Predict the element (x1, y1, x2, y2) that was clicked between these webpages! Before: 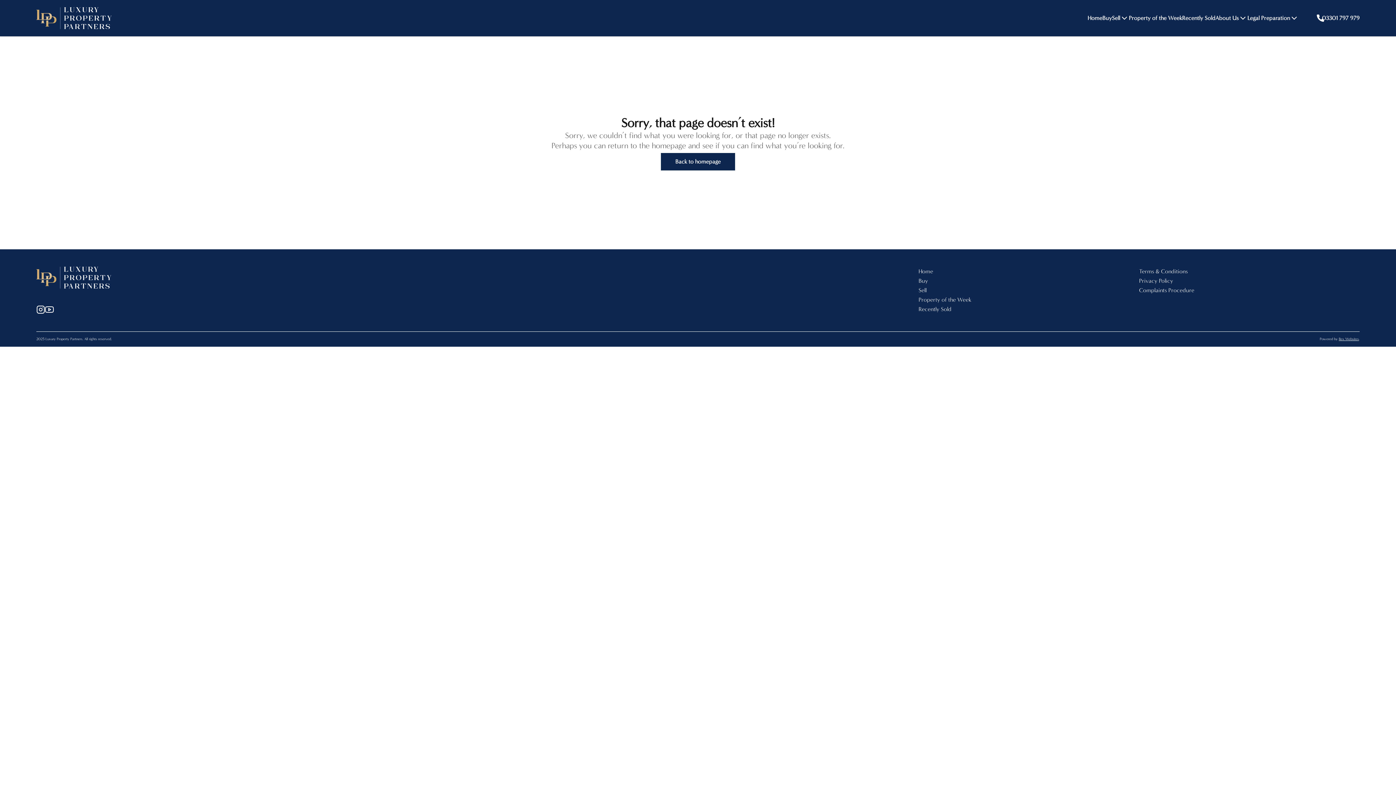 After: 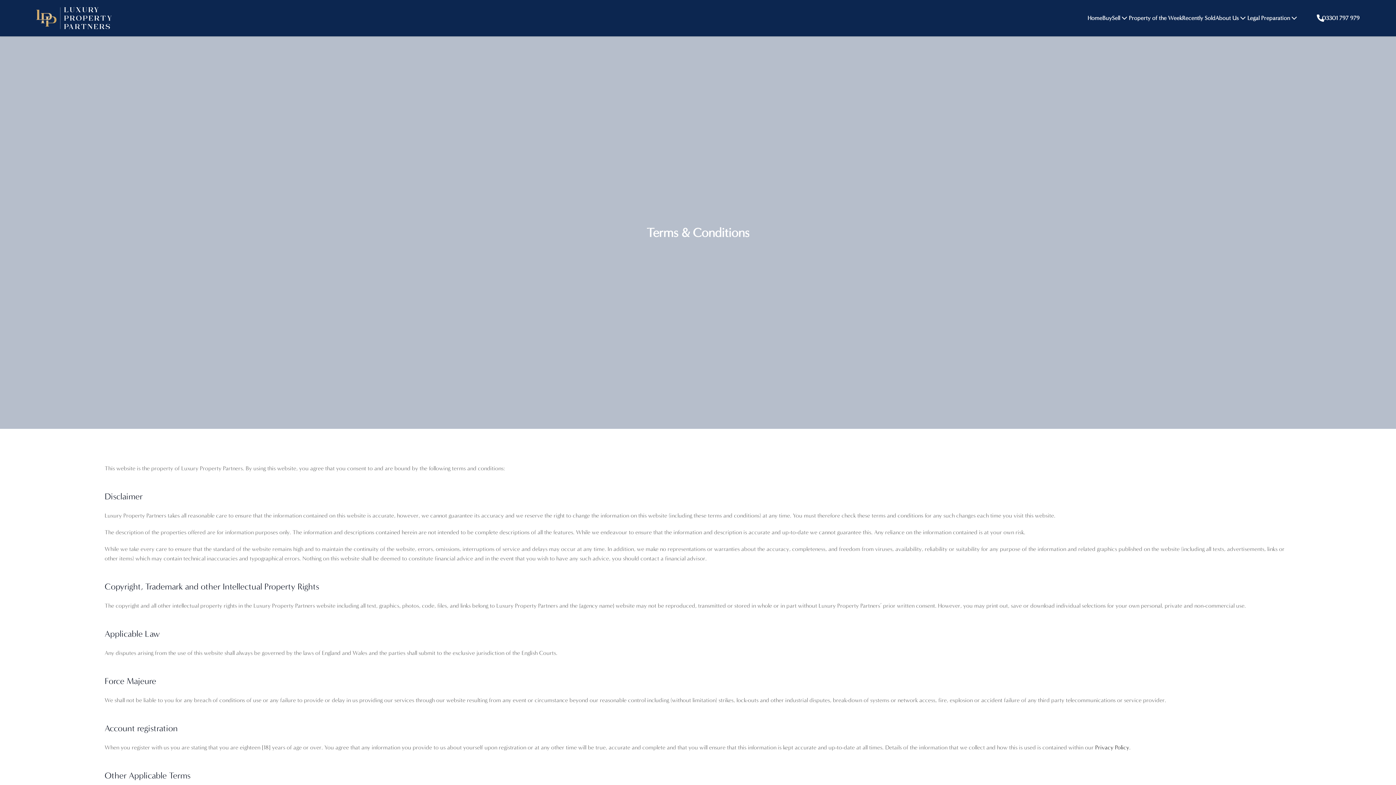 Action: label: Terms & Conditions bbox: (1139, 268, 1188, 274)